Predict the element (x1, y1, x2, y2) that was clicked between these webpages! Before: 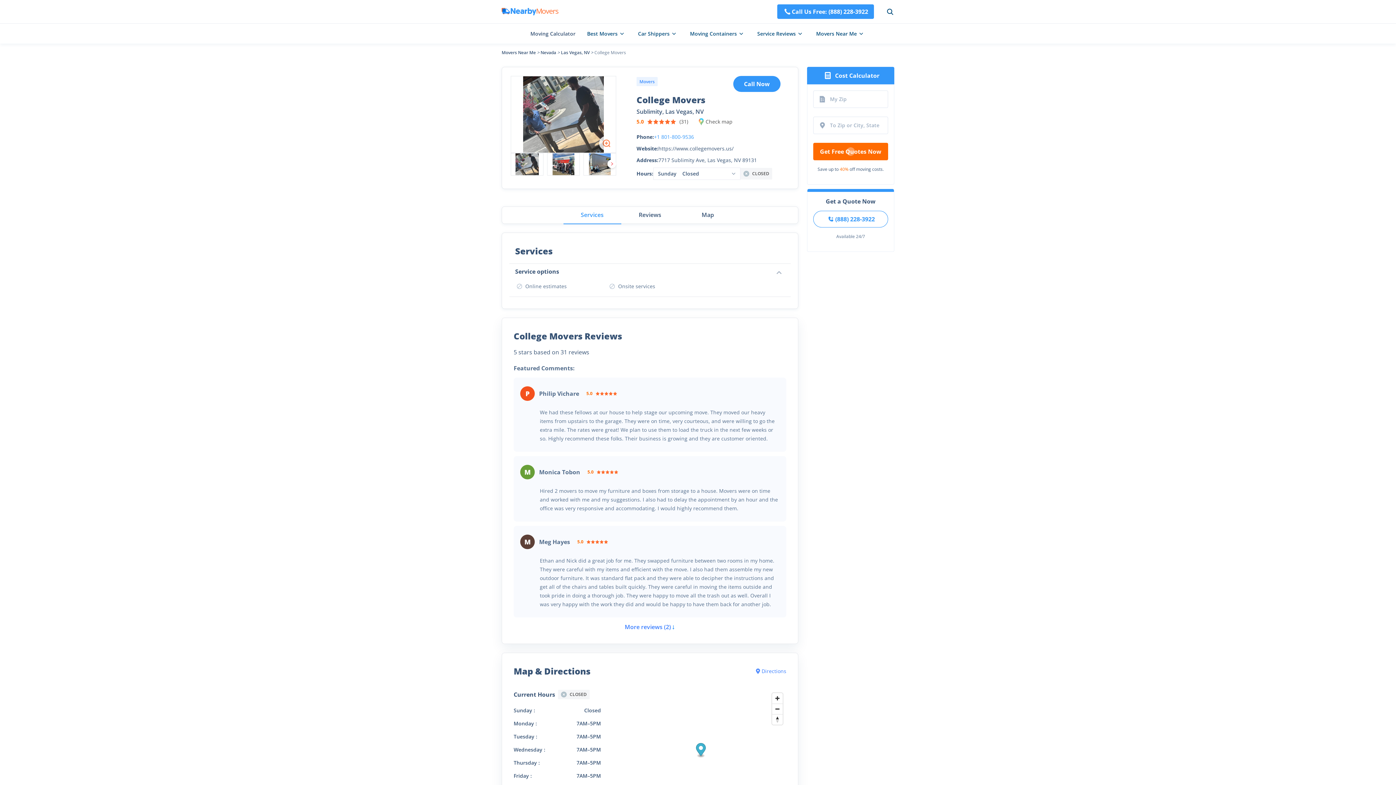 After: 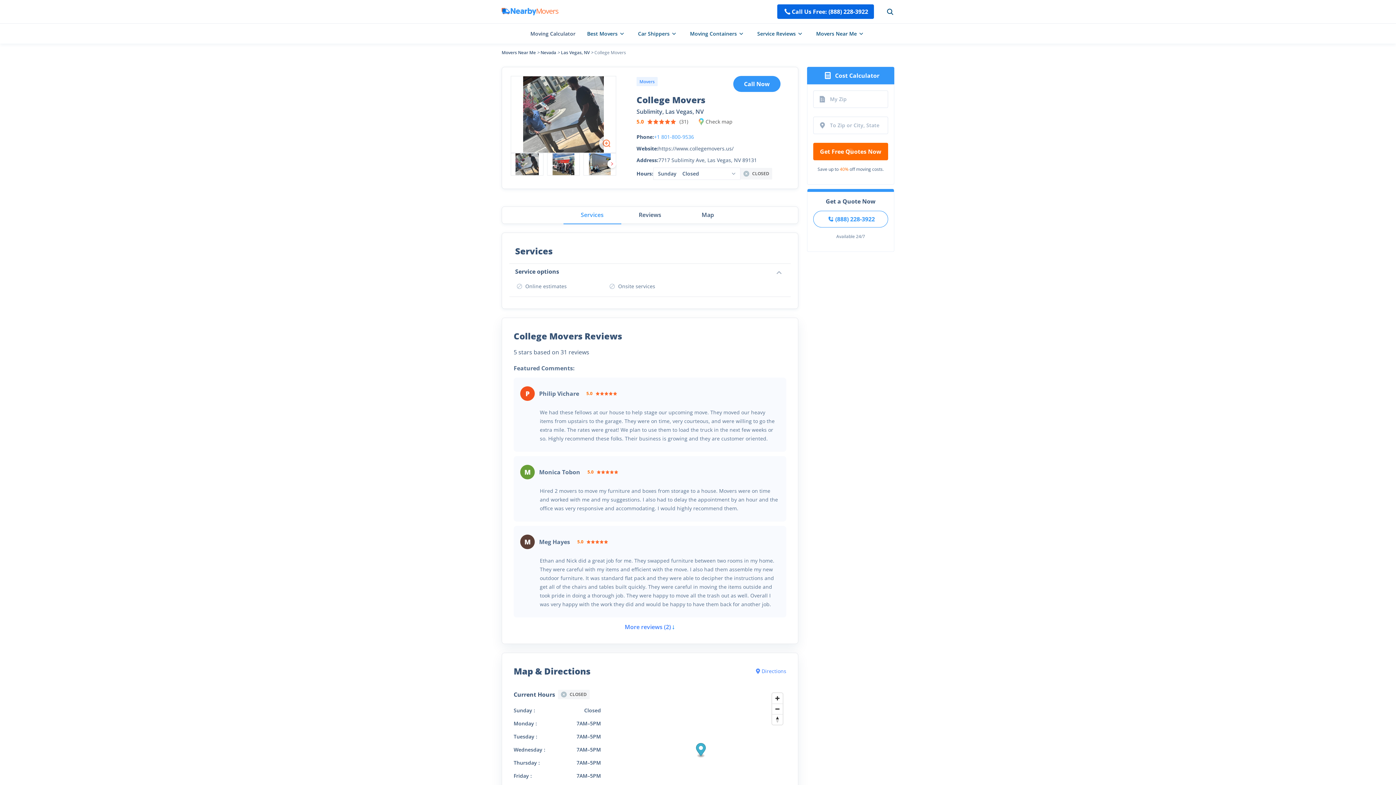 Action: bbox: (777, 4, 874, 18) label: Call Us Free: (888) 228-3922